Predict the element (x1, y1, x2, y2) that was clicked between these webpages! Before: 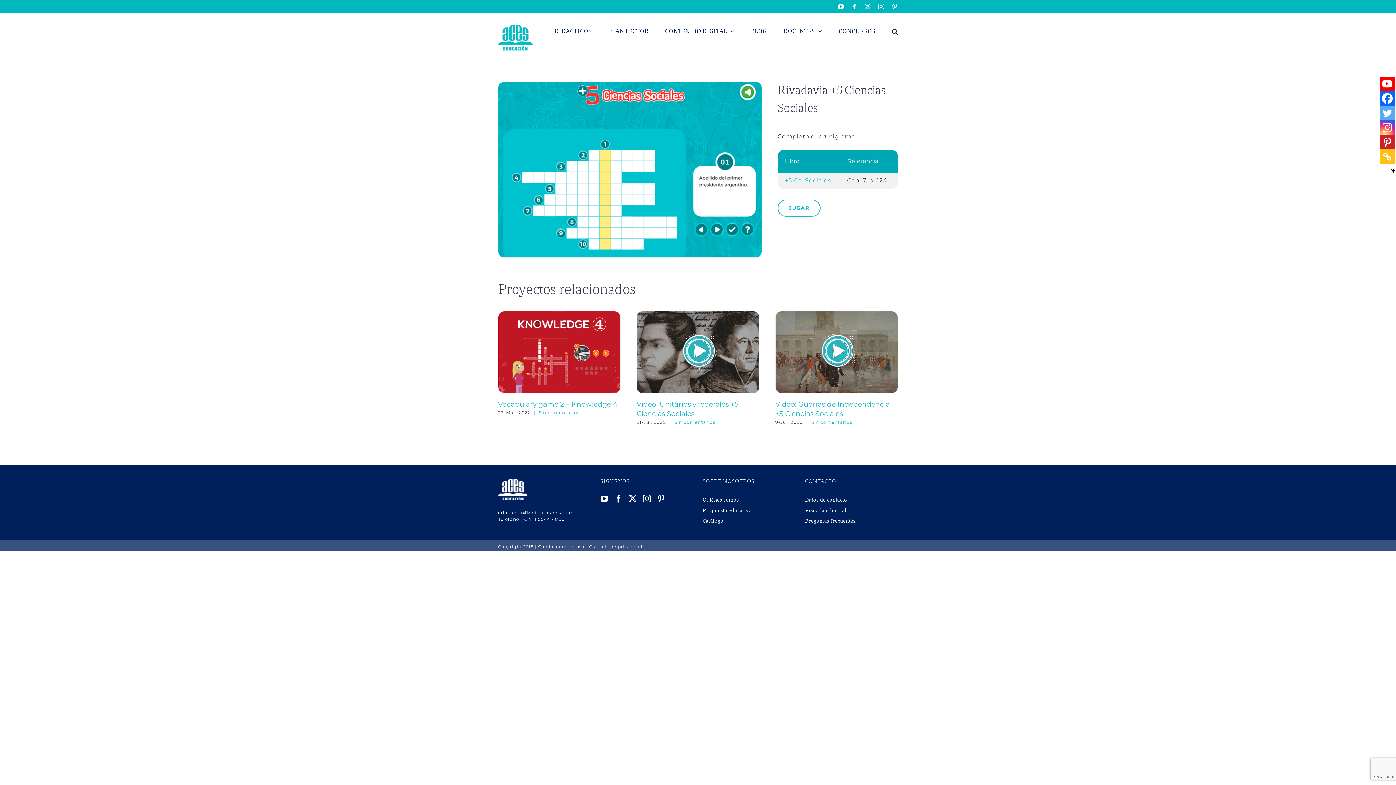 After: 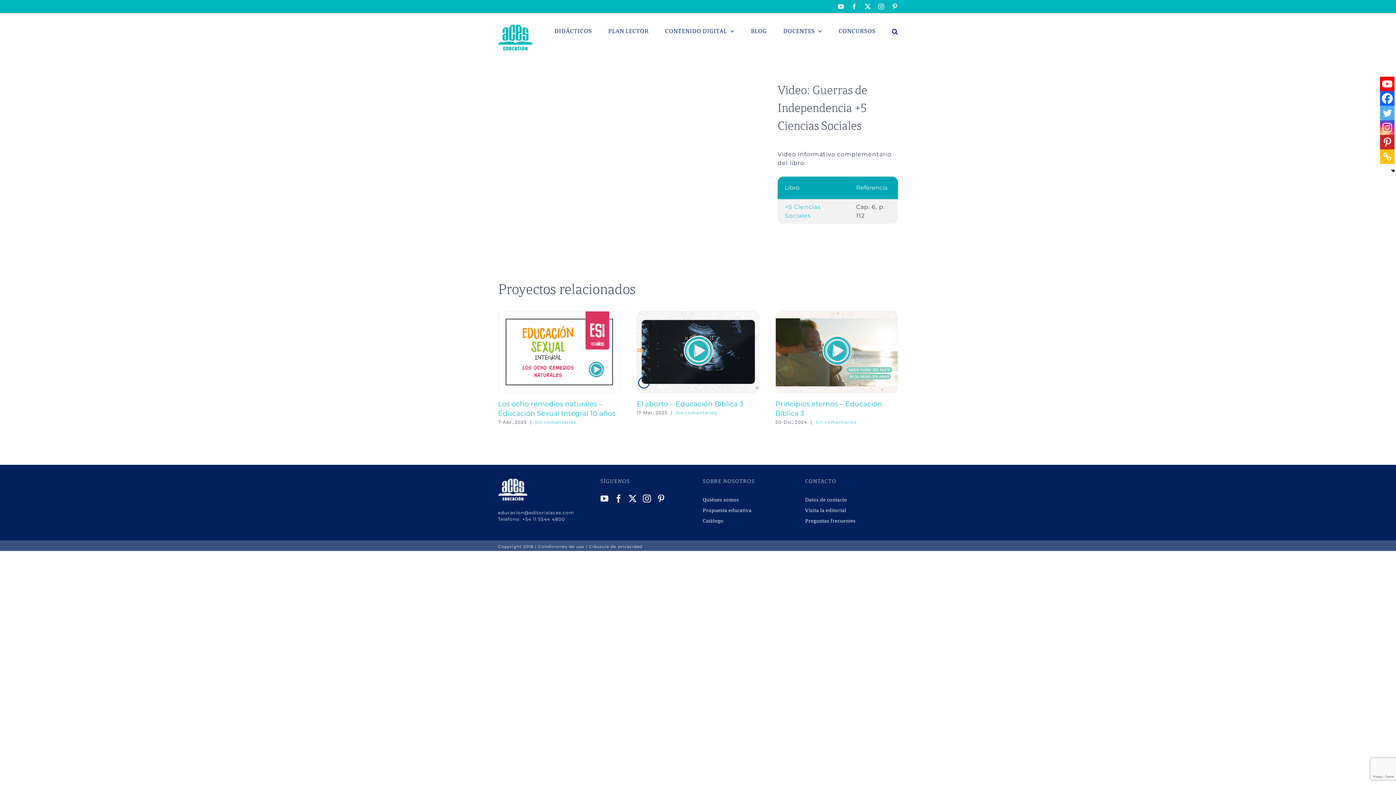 Action: label: Video: Guerras de Independencia +5 Ciencias Sociales bbox: (775, 399, 890, 418)